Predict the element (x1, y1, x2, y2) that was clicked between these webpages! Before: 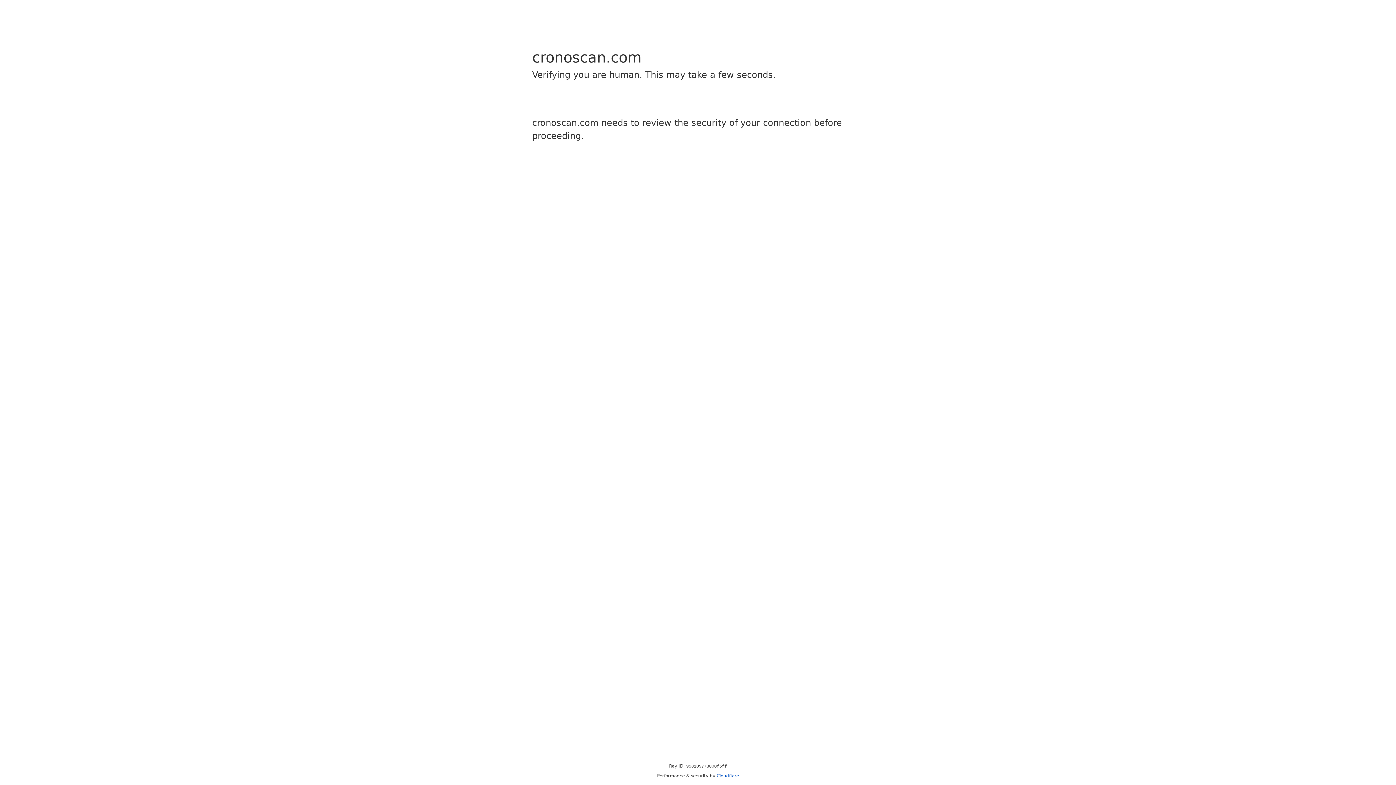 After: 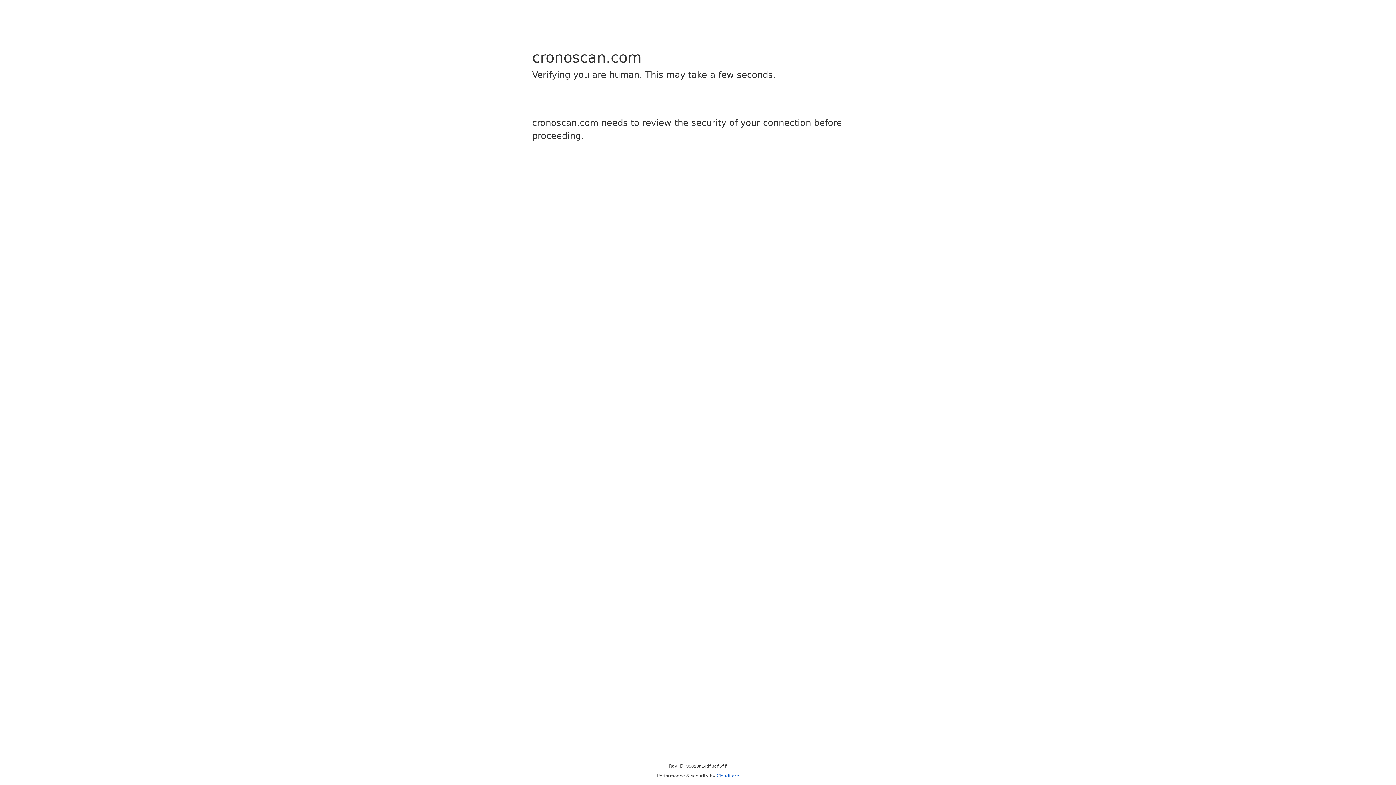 Action: bbox: (716, 773, 739, 778) label: Cloudflare